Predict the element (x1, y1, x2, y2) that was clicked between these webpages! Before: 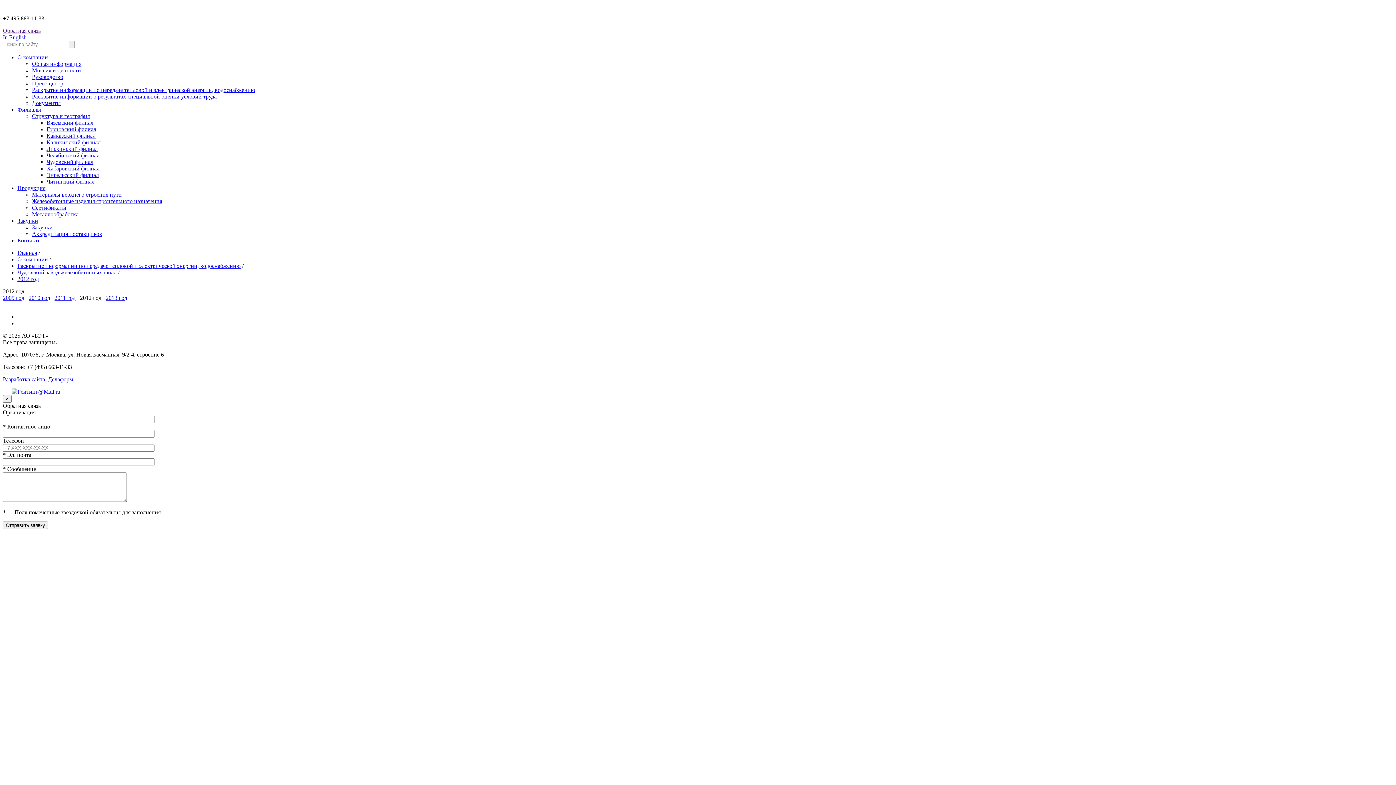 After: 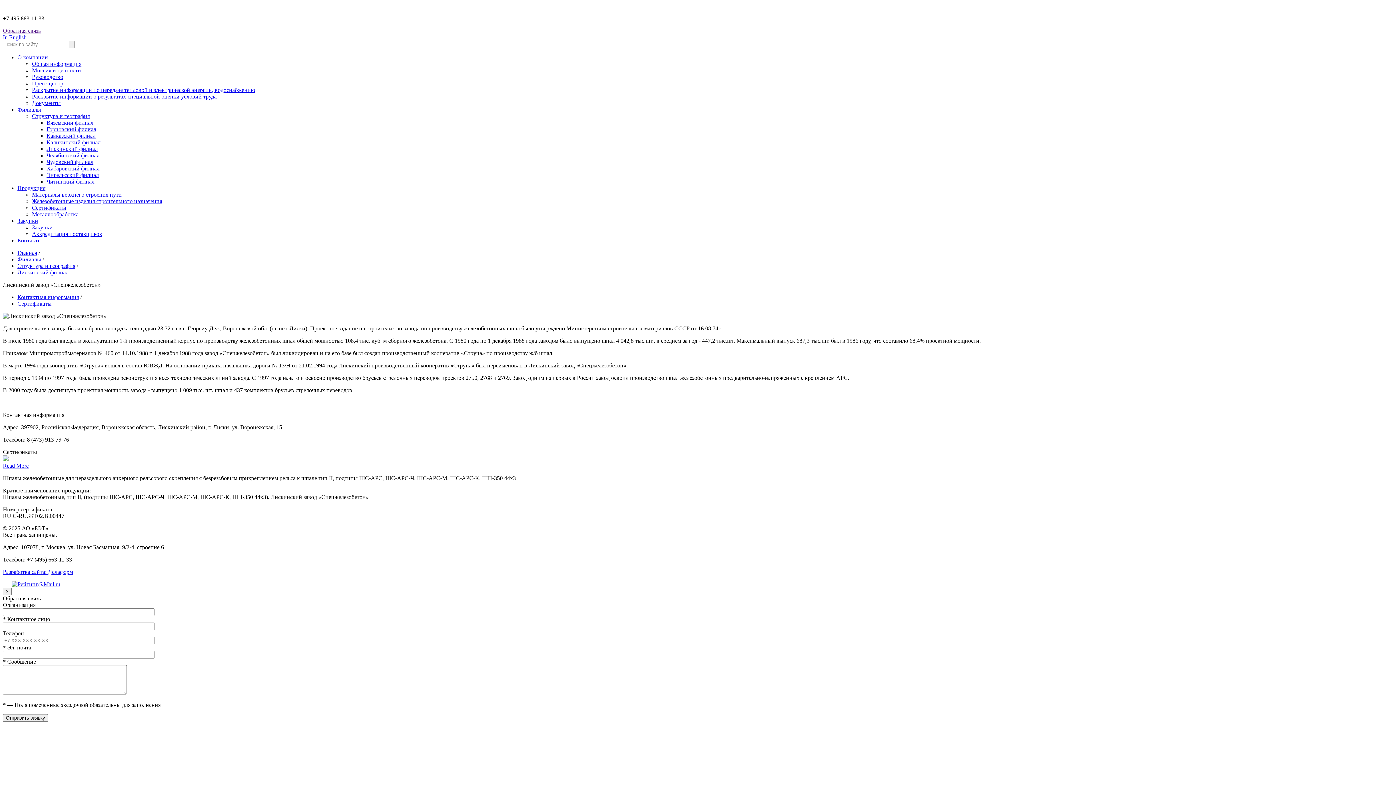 Action: label: Лискинский филиал bbox: (46, 145, 97, 152)